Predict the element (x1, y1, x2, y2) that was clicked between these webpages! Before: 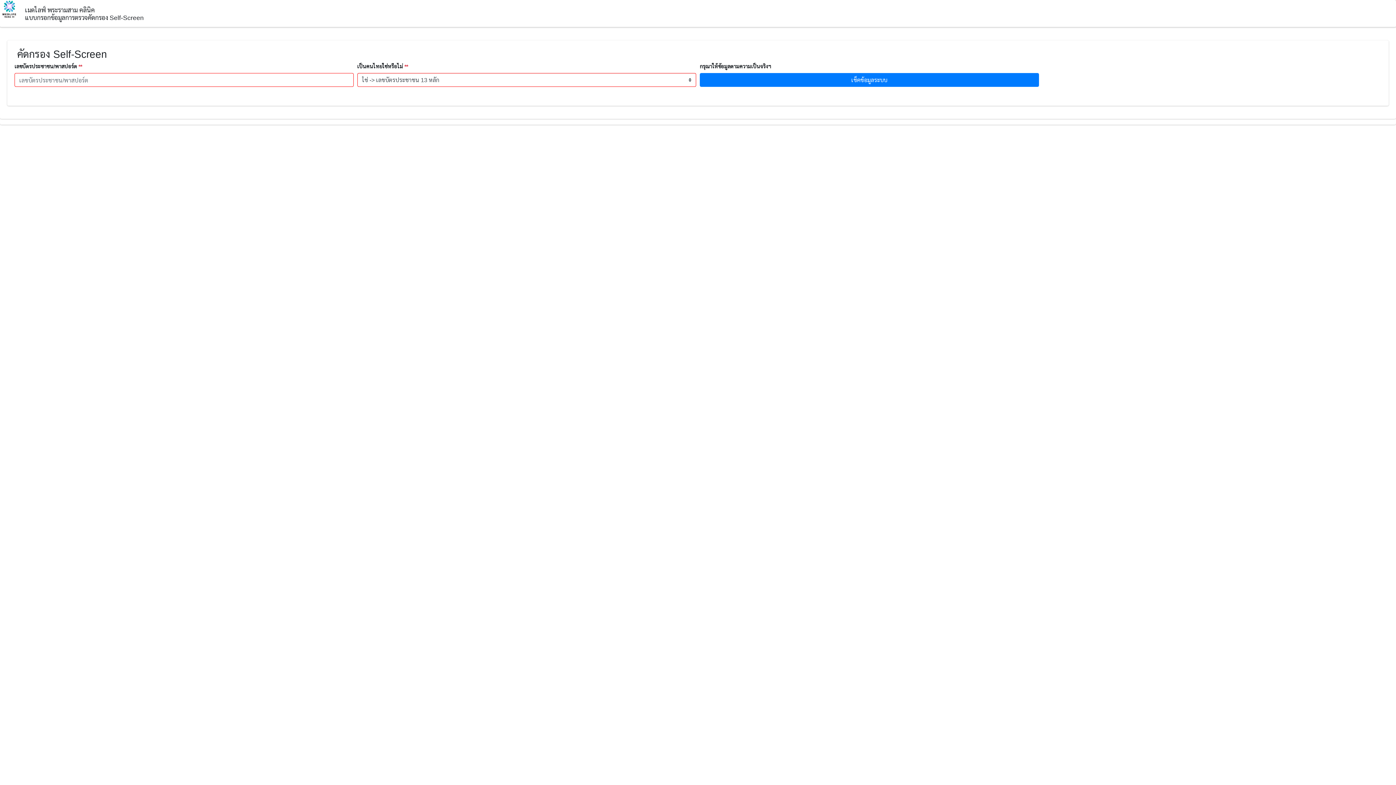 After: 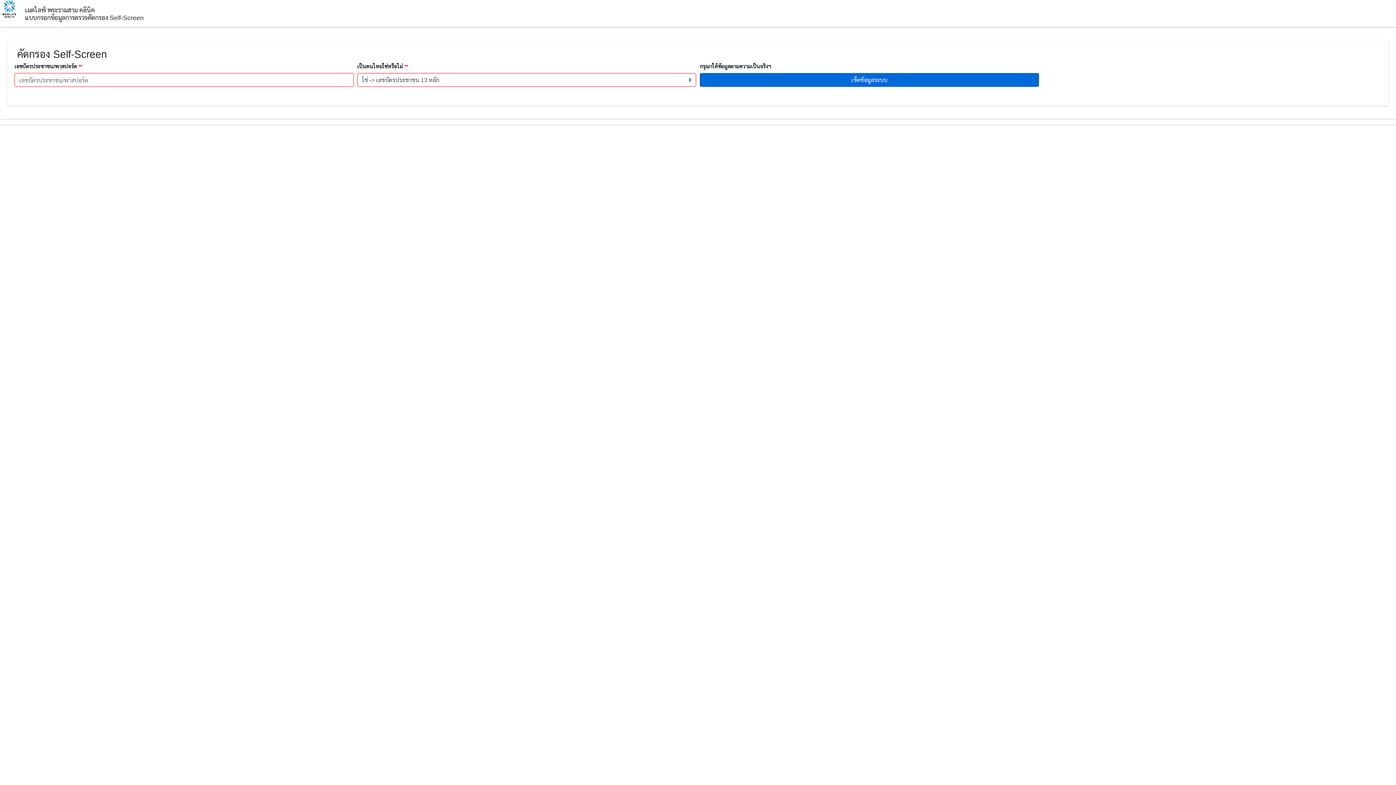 Action: label: เช็คข้อมูลระบบ bbox: (700, 73, 1039, 86)